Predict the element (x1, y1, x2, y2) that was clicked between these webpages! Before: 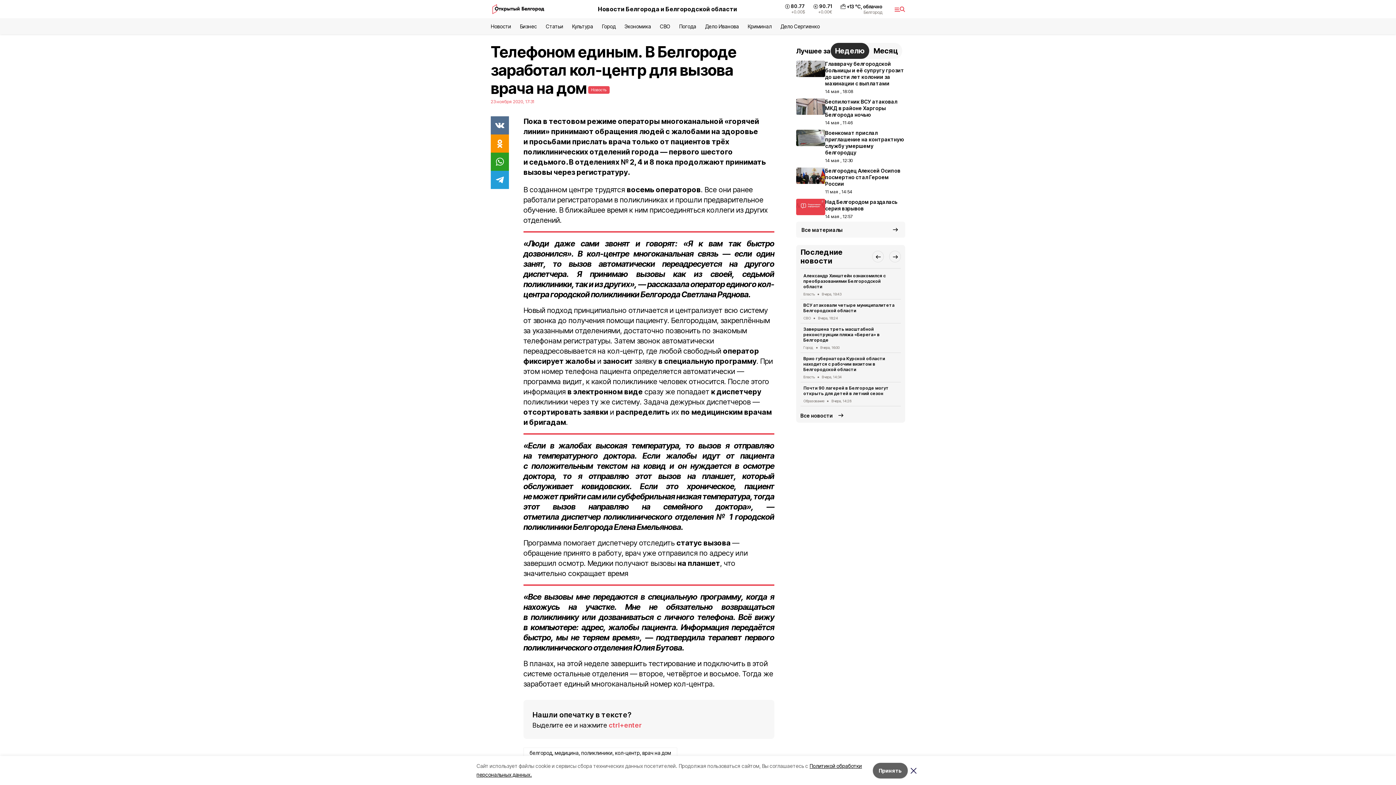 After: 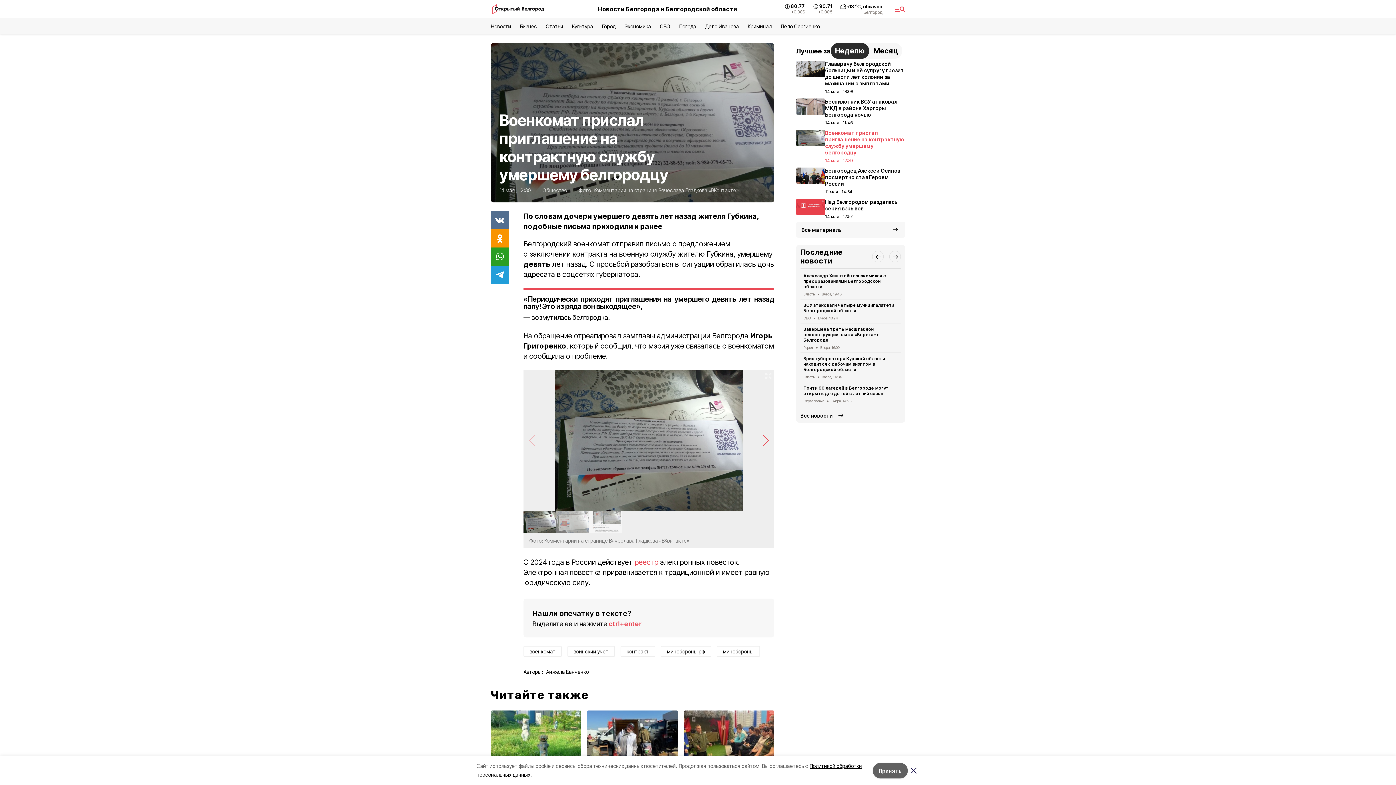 Action: label: Военкомат прислал приглашение на контрактную службу умершему белгородцу
14 мая , 12:30 bbox: (796, 128, 905, 165)